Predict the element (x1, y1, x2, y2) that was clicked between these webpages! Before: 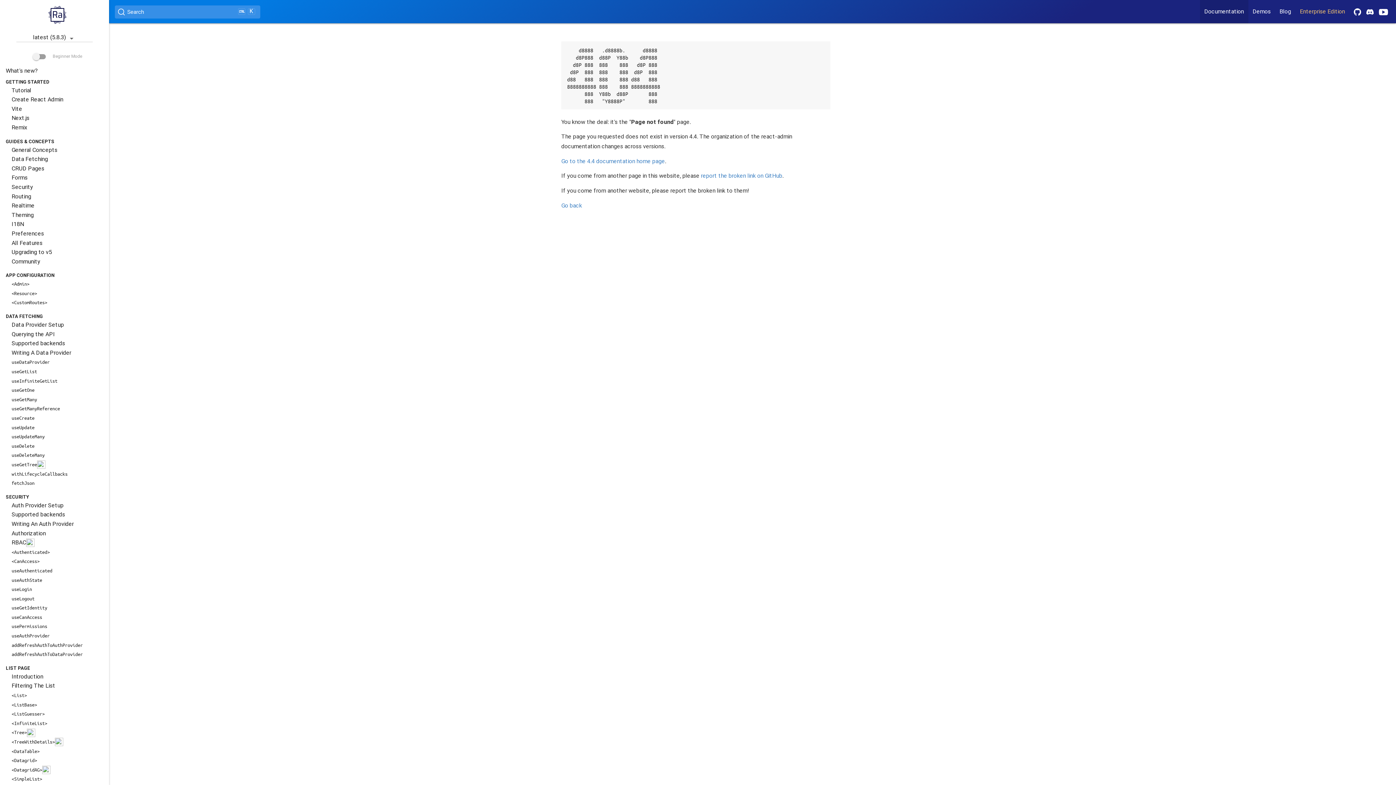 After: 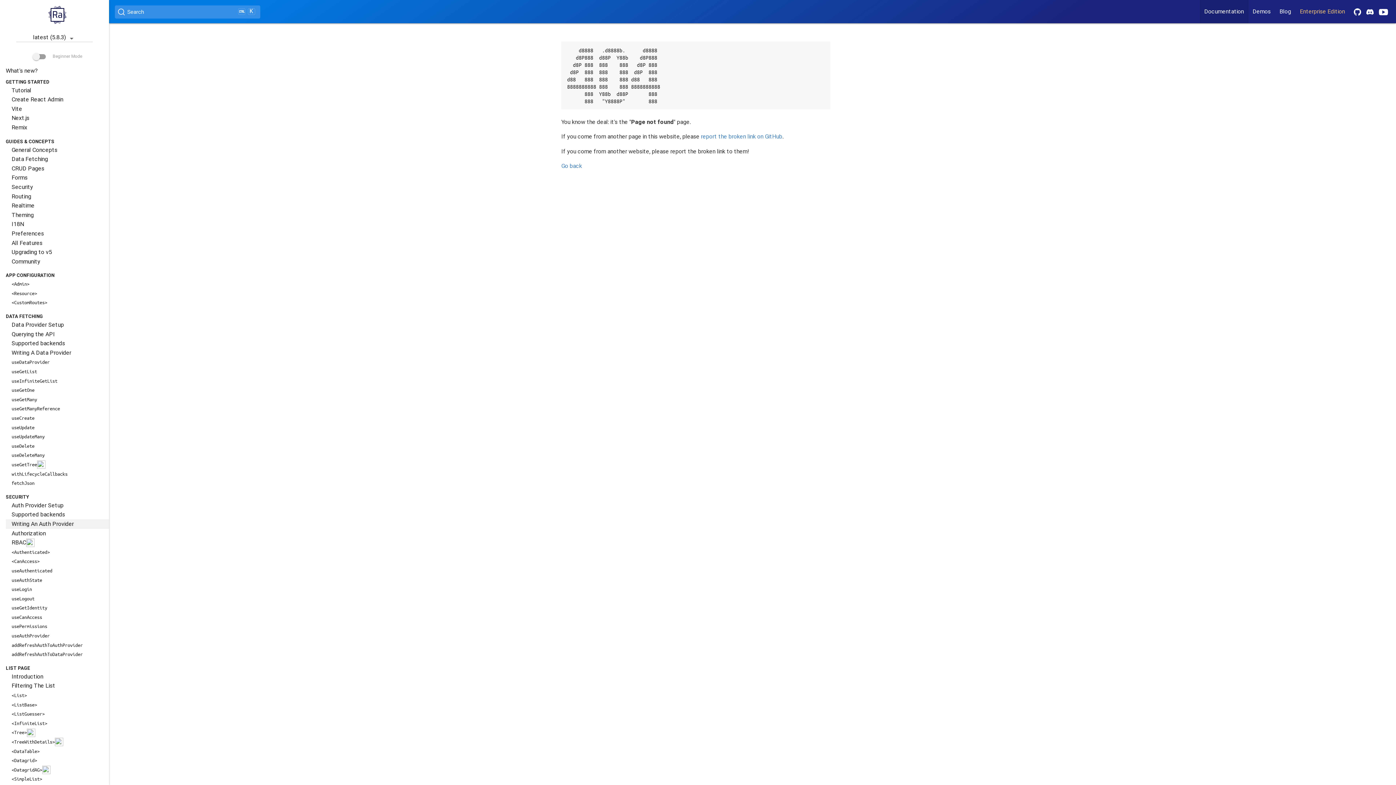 Action: label: Writing An Auth Provider bbox: (5, 519, 109, 528)